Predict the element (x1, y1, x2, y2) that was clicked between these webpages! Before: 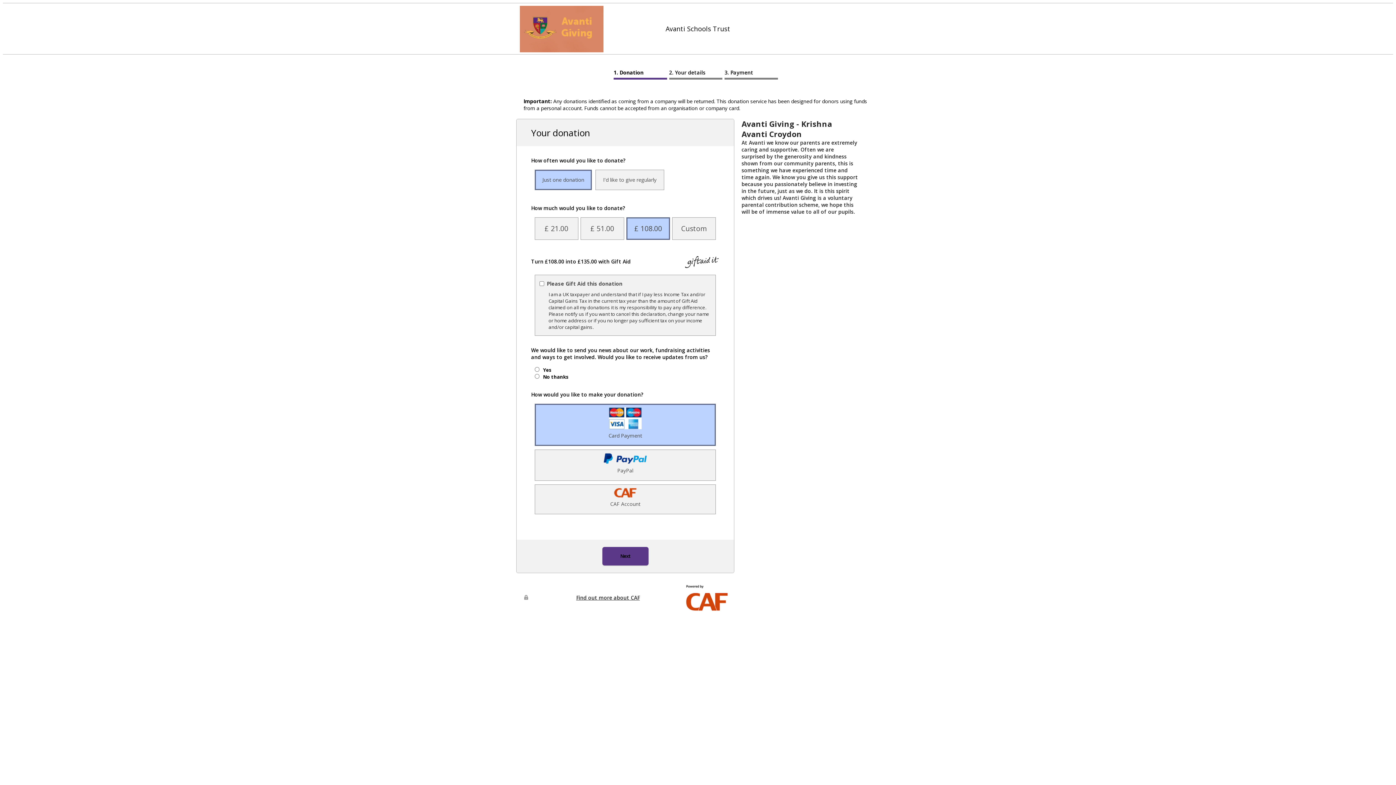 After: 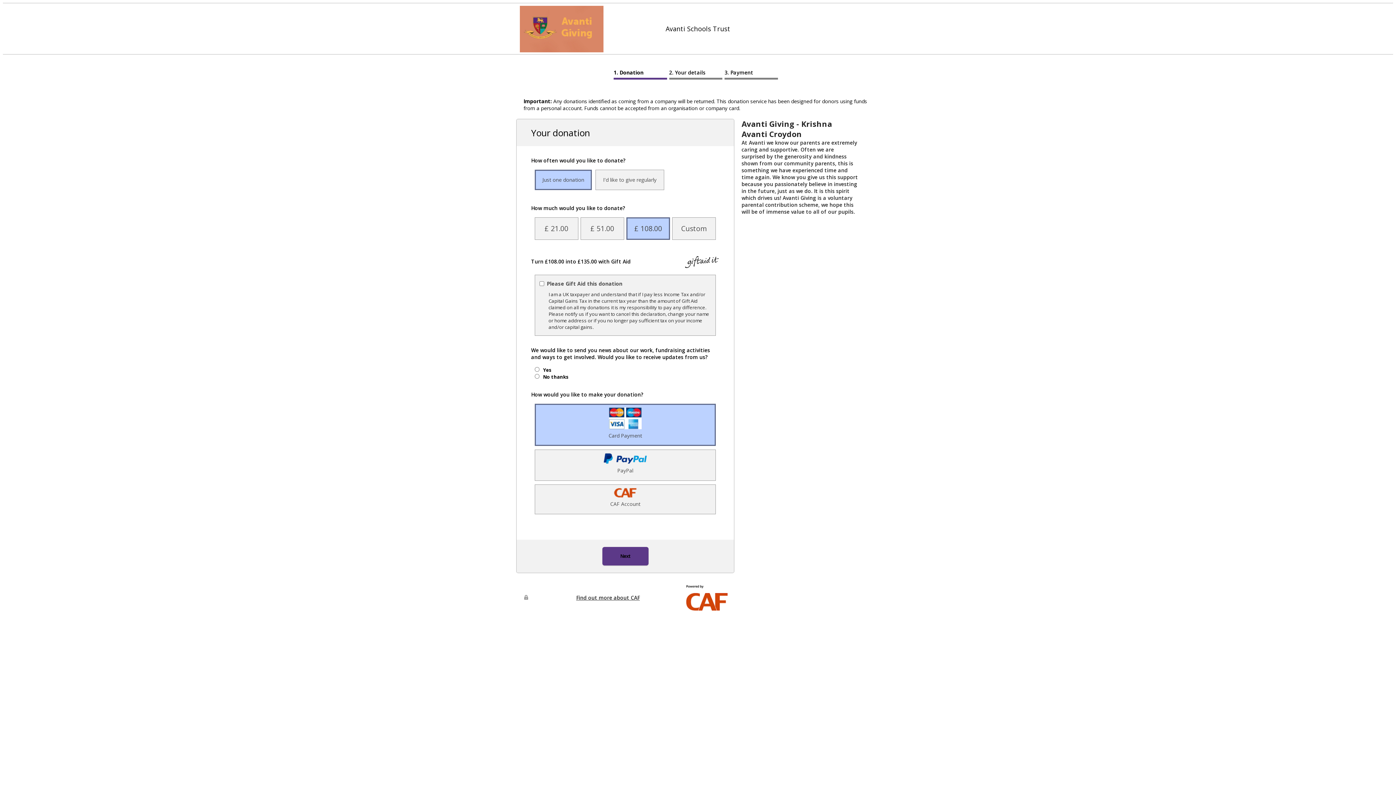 Action: bbox: (683, 584, 730, 611)